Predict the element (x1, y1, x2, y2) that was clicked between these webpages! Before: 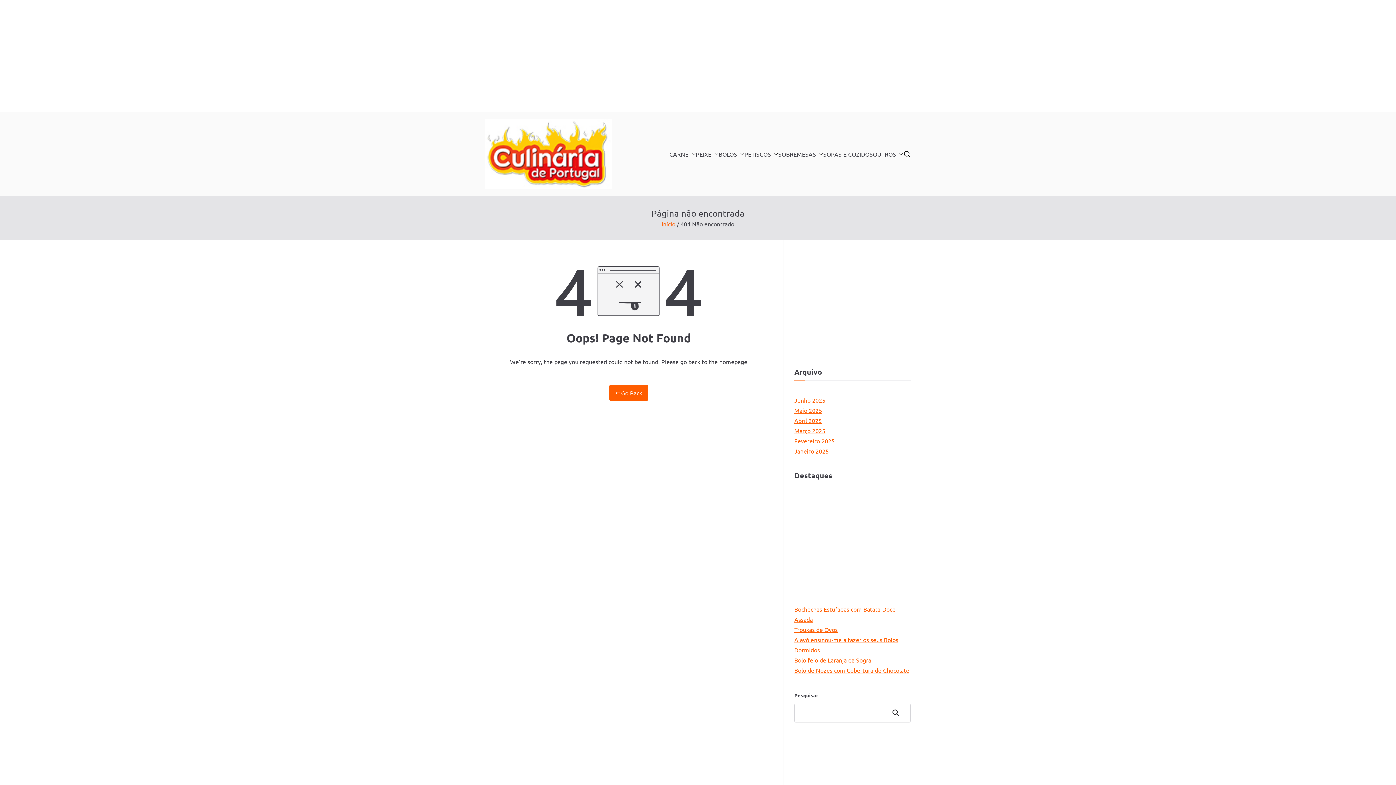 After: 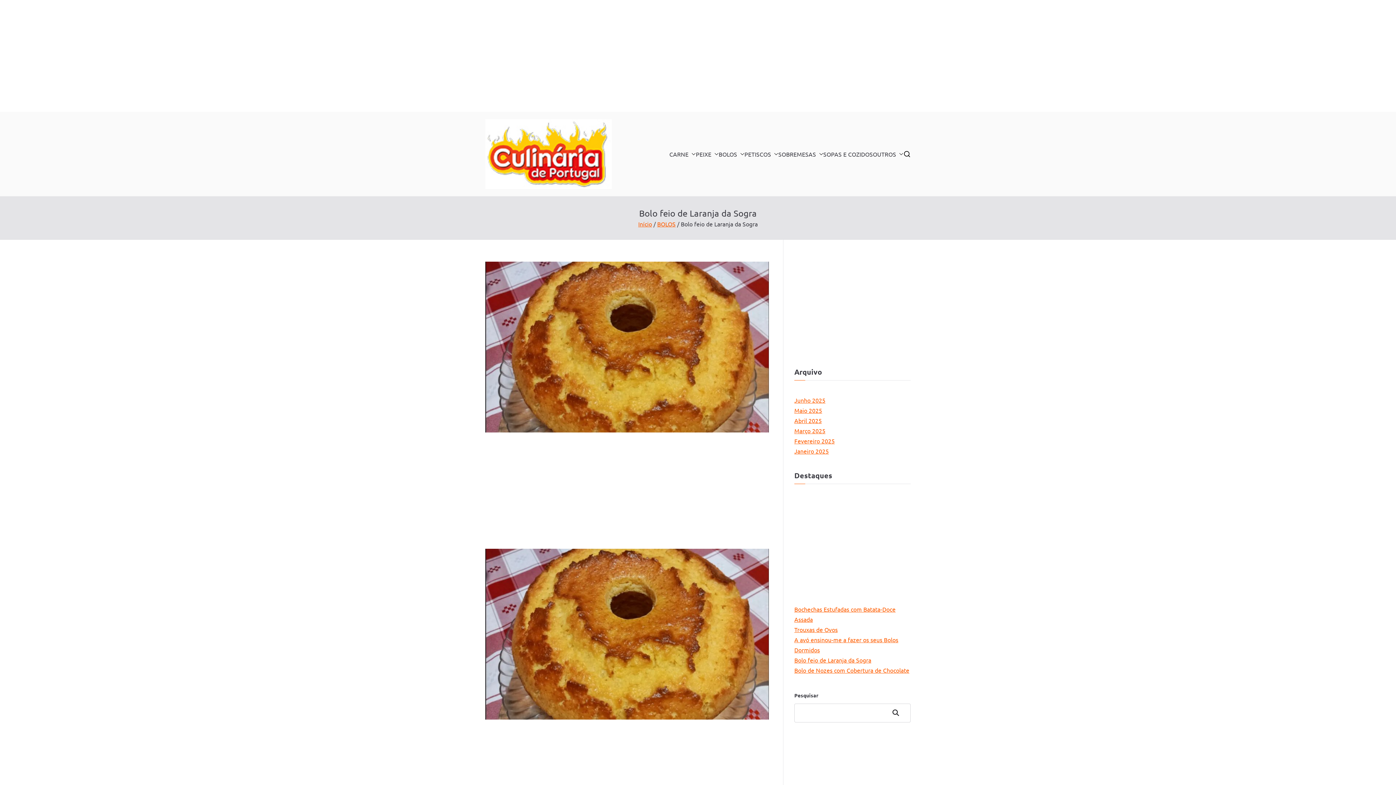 Action: label: Bolo feio de Laranja da Sogra bbox: (794, 655, 871, 665)